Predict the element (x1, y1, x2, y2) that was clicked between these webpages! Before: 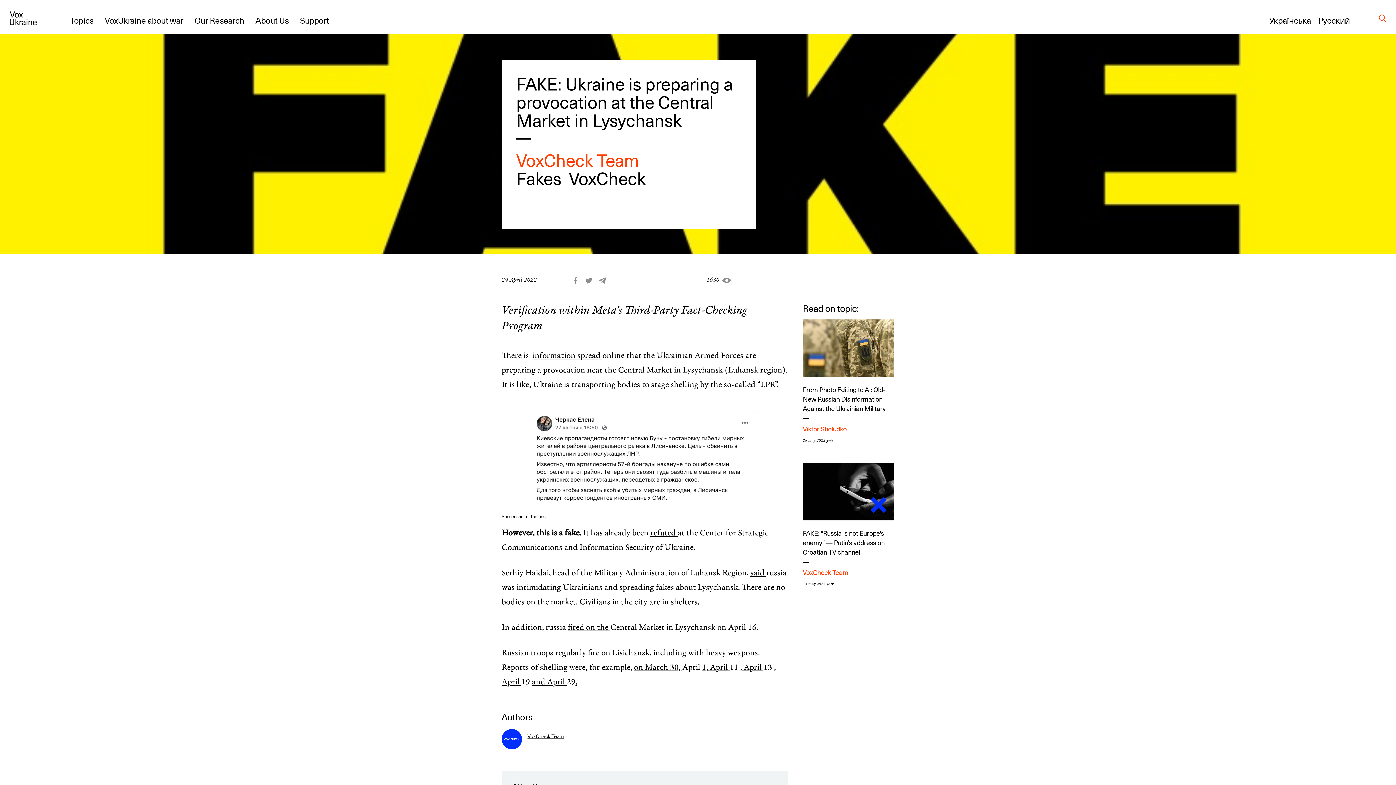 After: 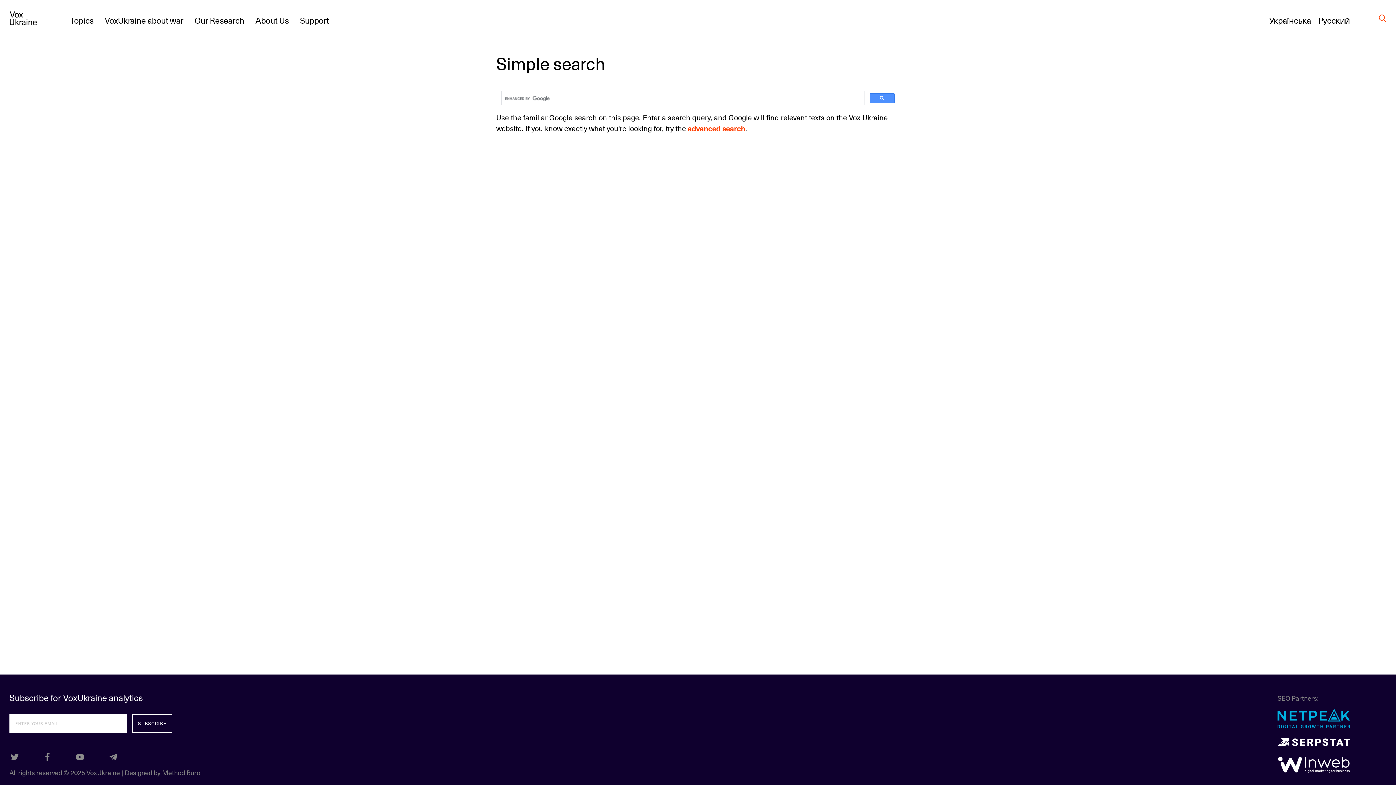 Action: bbox: (1379, 13, 1386, 24)